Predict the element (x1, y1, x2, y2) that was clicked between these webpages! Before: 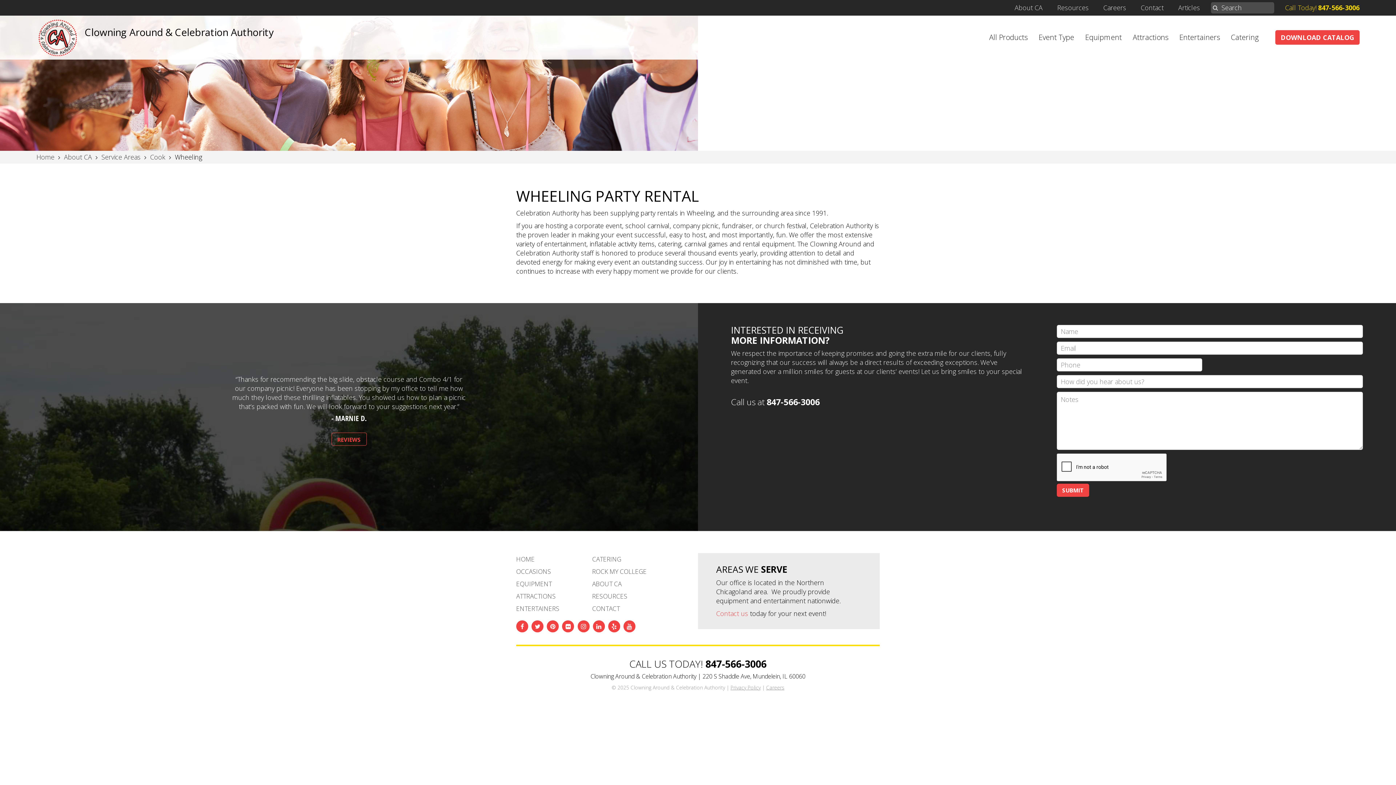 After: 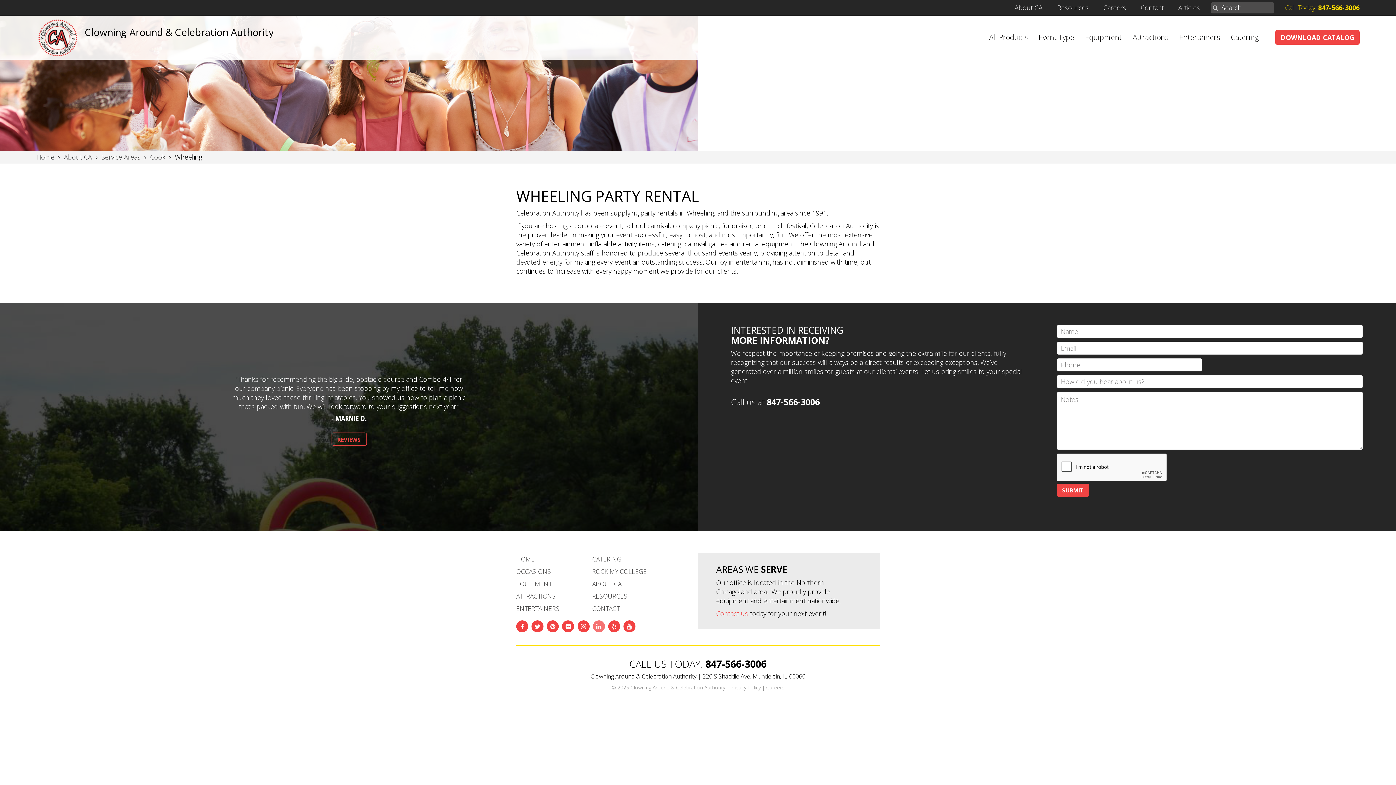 Action: bbox: (592, 620, 604, 632)